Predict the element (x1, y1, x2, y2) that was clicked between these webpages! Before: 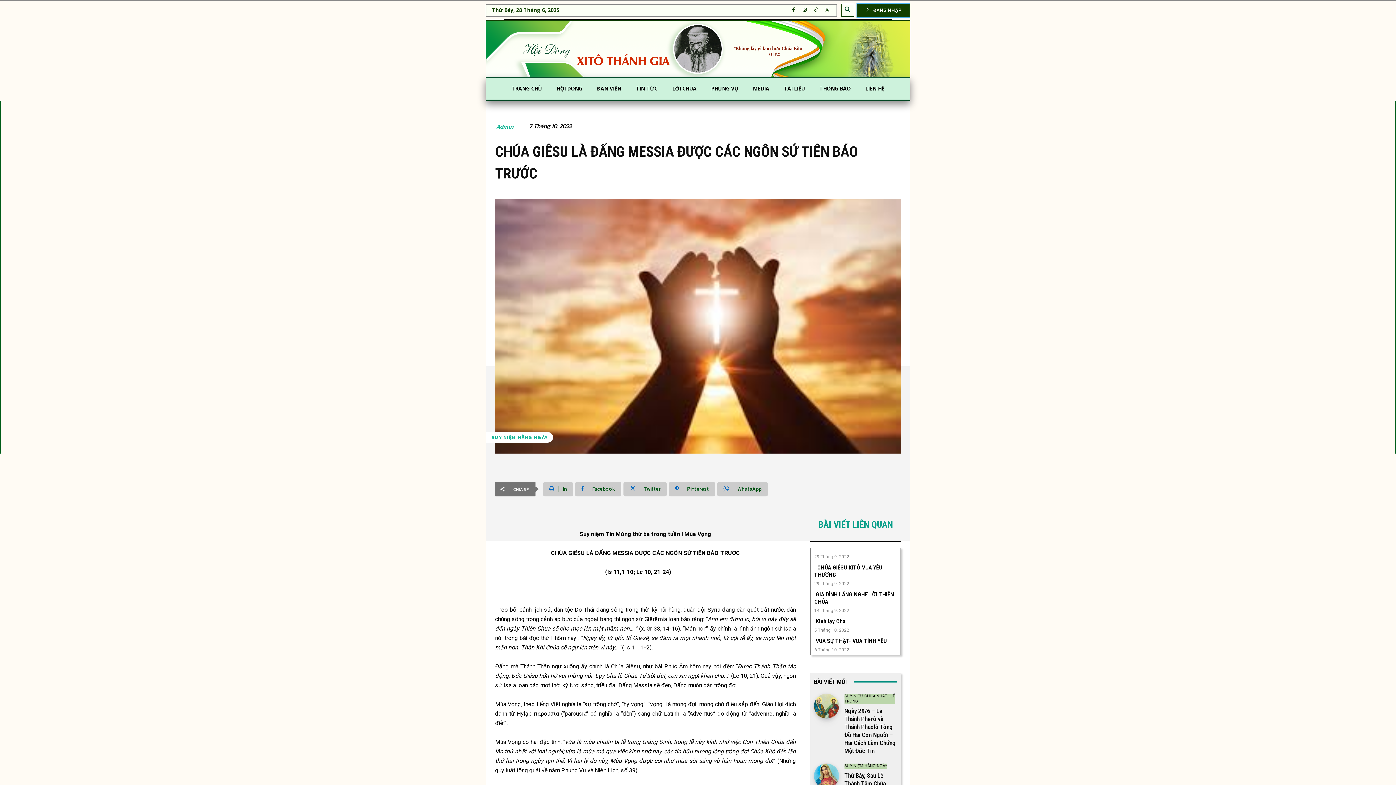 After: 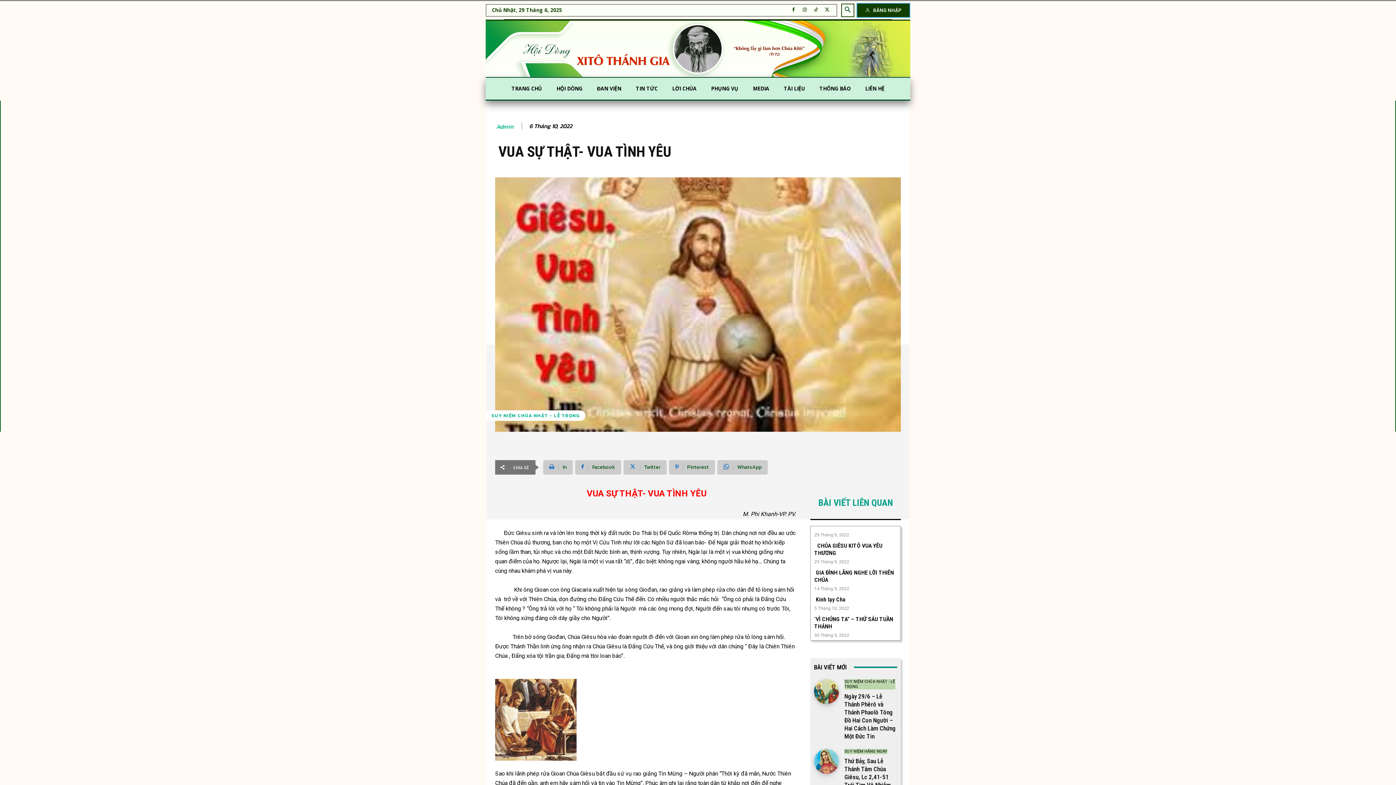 Action: label:  VUA SỰ THẬT- VUA TÌNH YÊU bbox: (814, 637, 886, 644)